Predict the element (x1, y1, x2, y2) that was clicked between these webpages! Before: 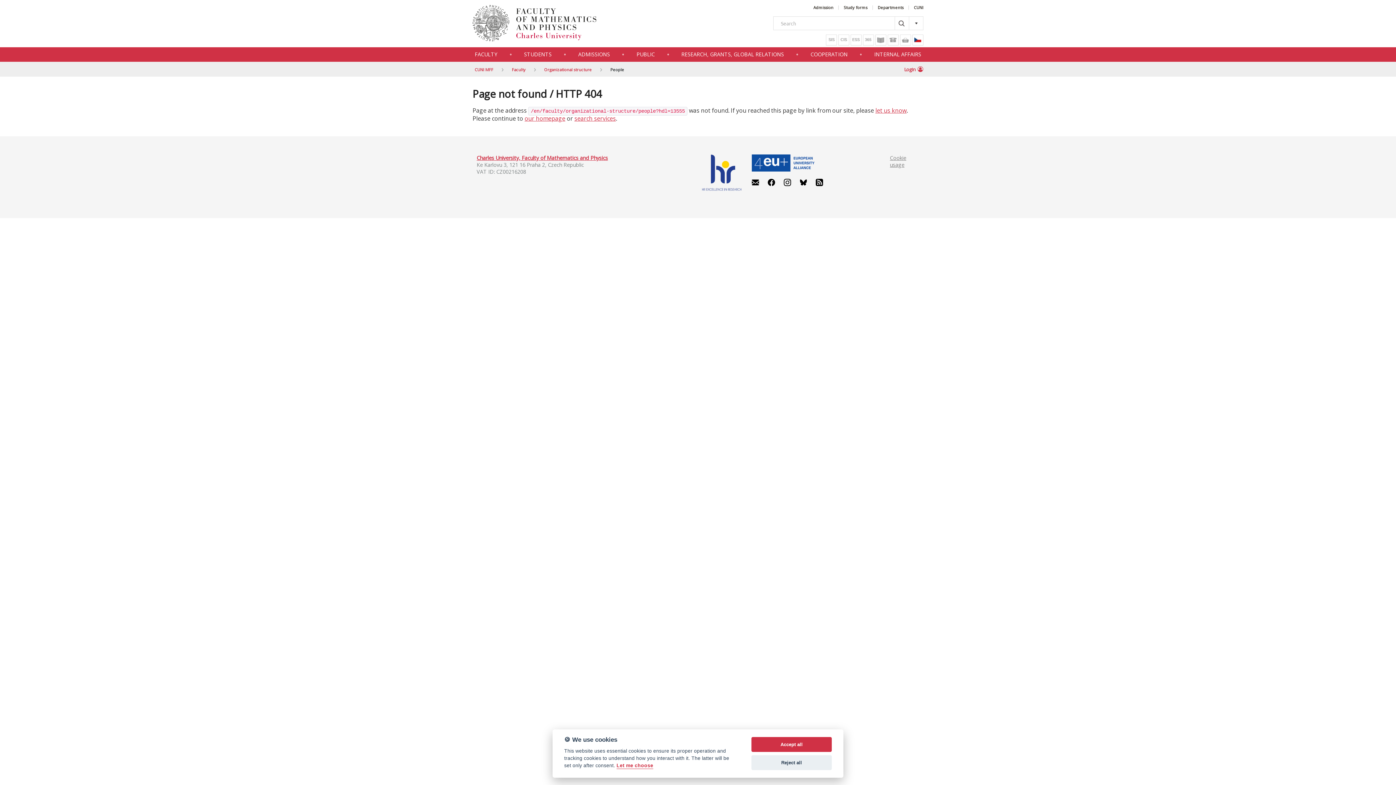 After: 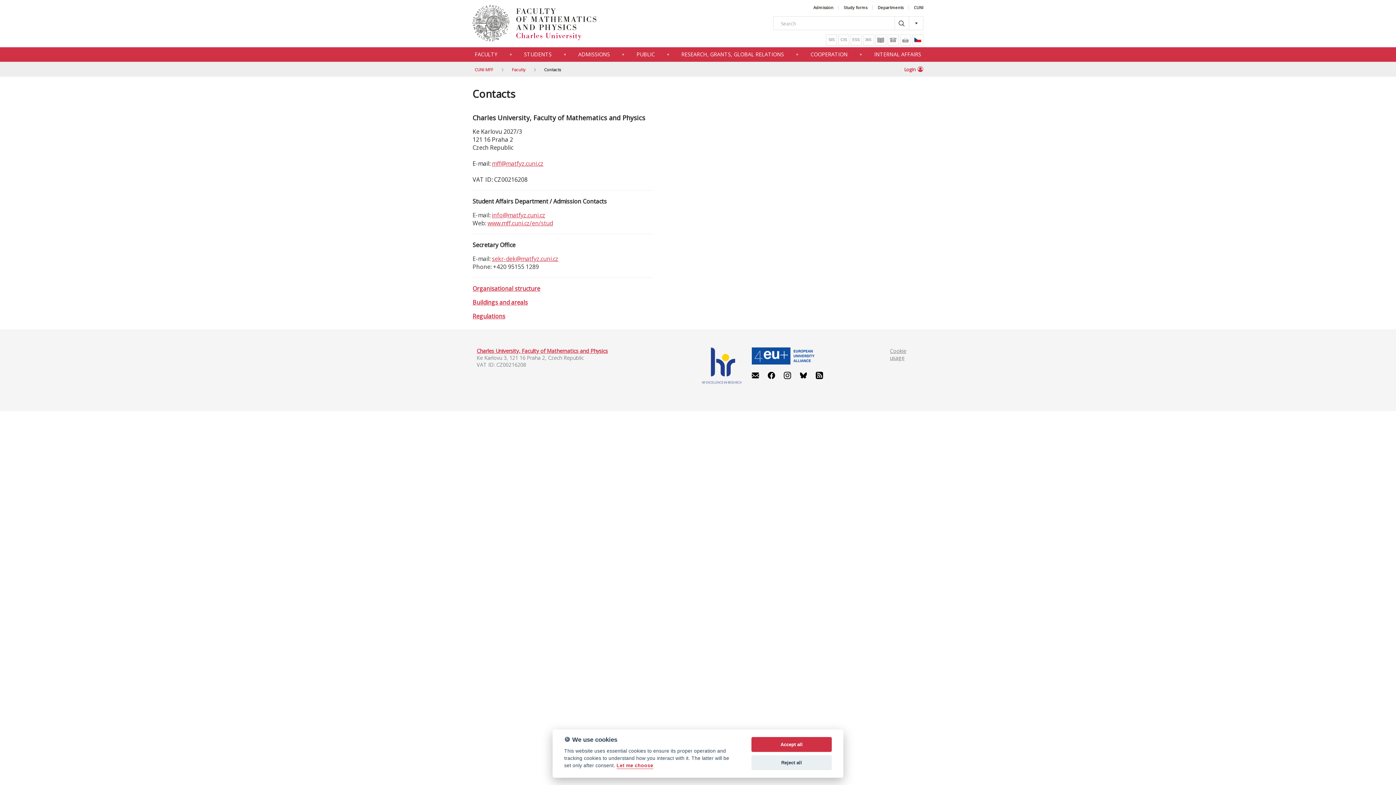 Action: bbox: (476, 154, 608, 161) label: Charles University, Faculty of Mathematics and Physics